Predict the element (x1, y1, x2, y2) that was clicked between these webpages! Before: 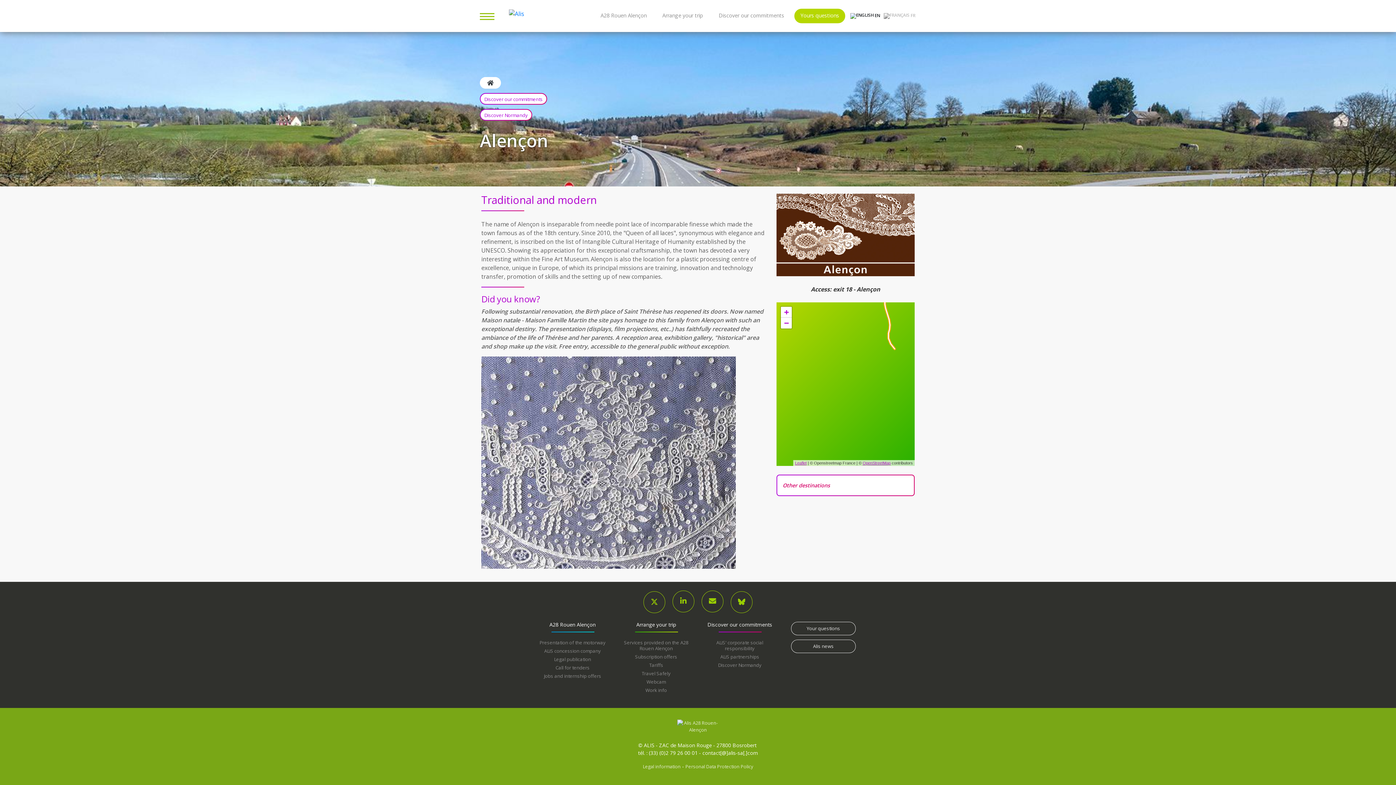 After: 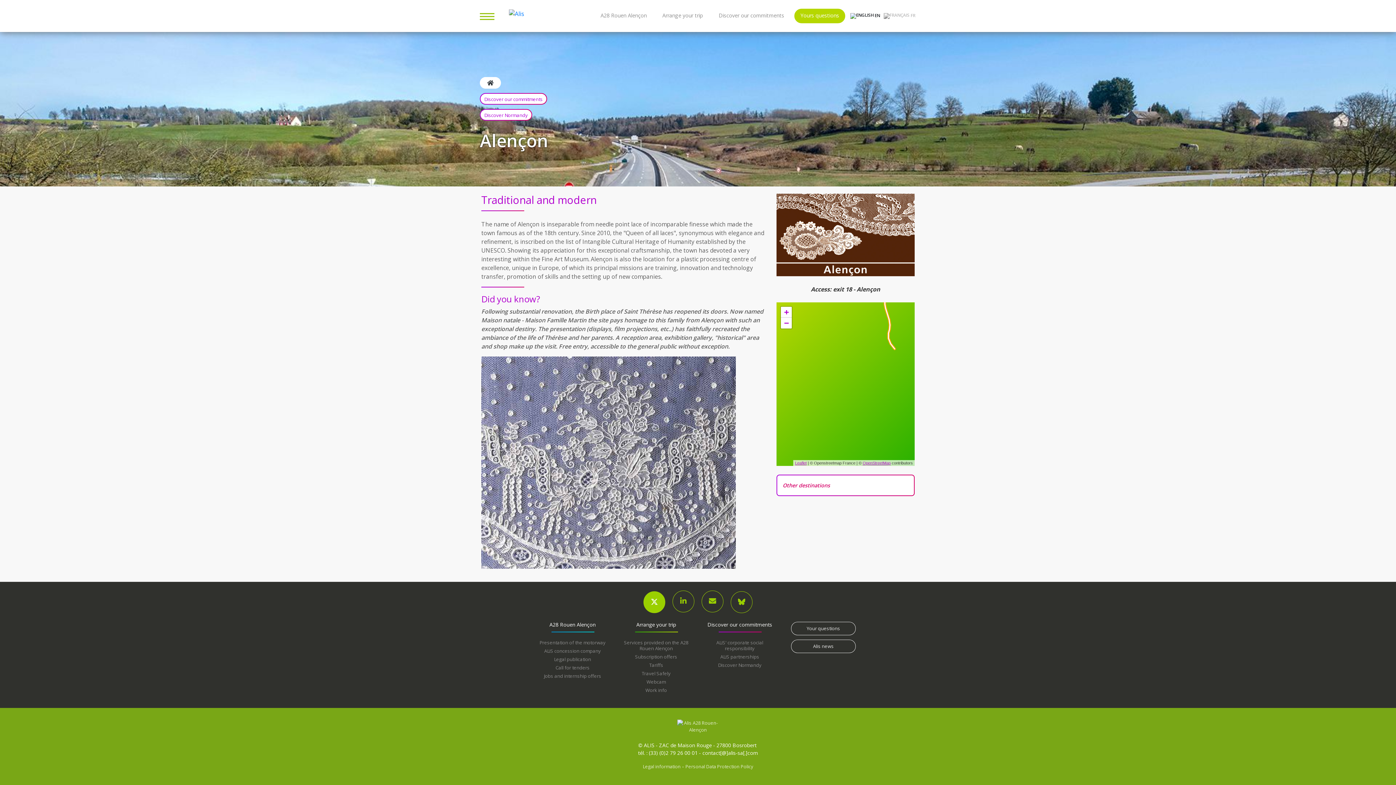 Action: bbox: (643, 591, 665, 613)